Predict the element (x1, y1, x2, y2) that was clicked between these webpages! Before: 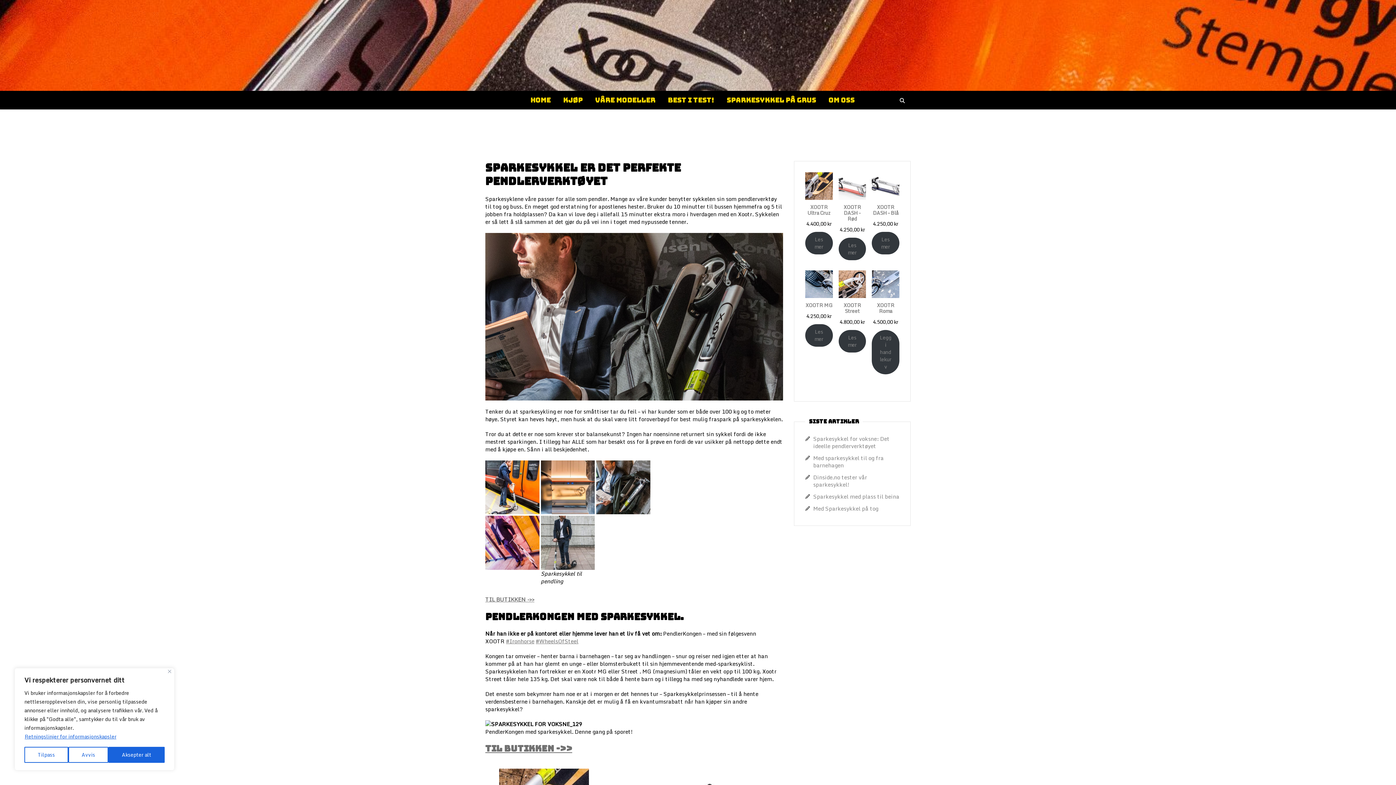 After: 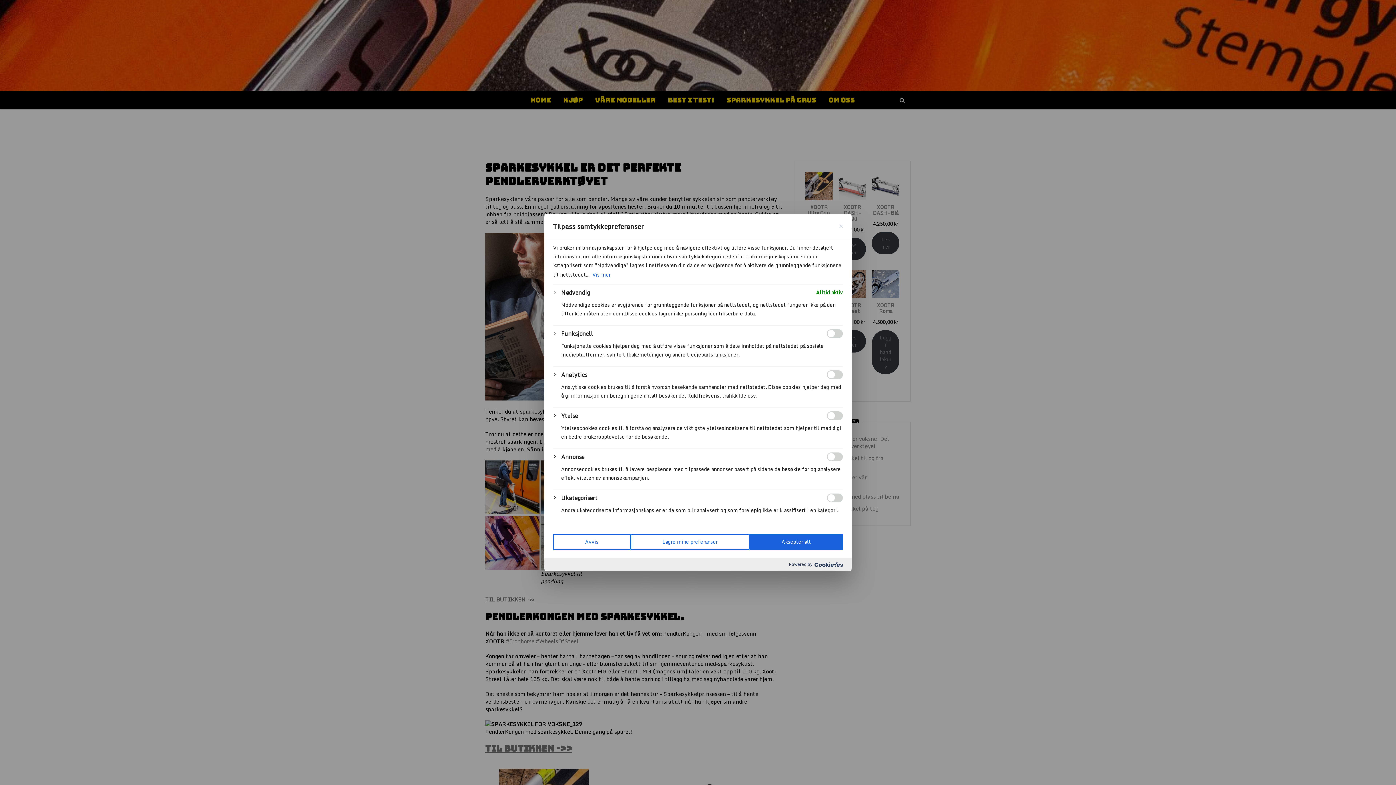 Action: bbox: (24, 747, 68, 763) label: Tilpass